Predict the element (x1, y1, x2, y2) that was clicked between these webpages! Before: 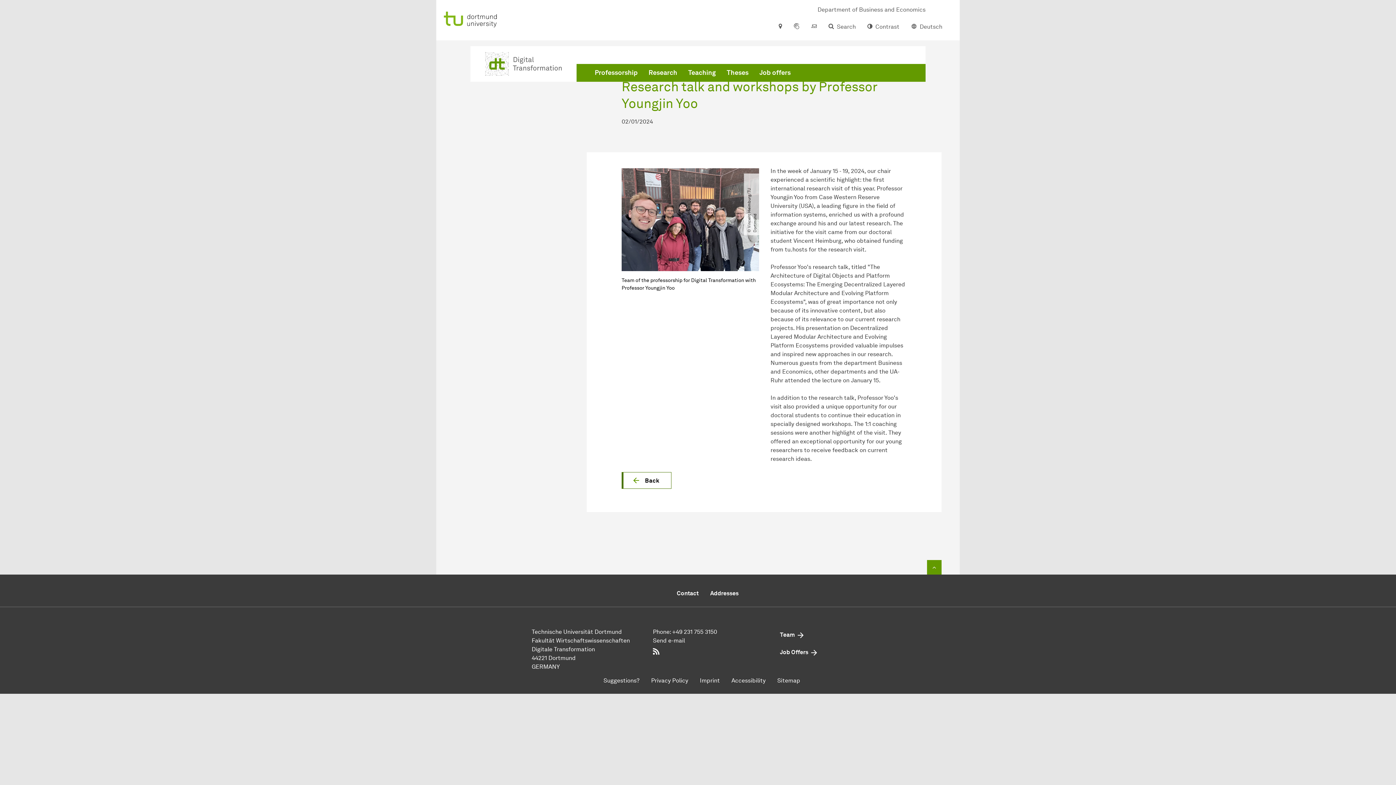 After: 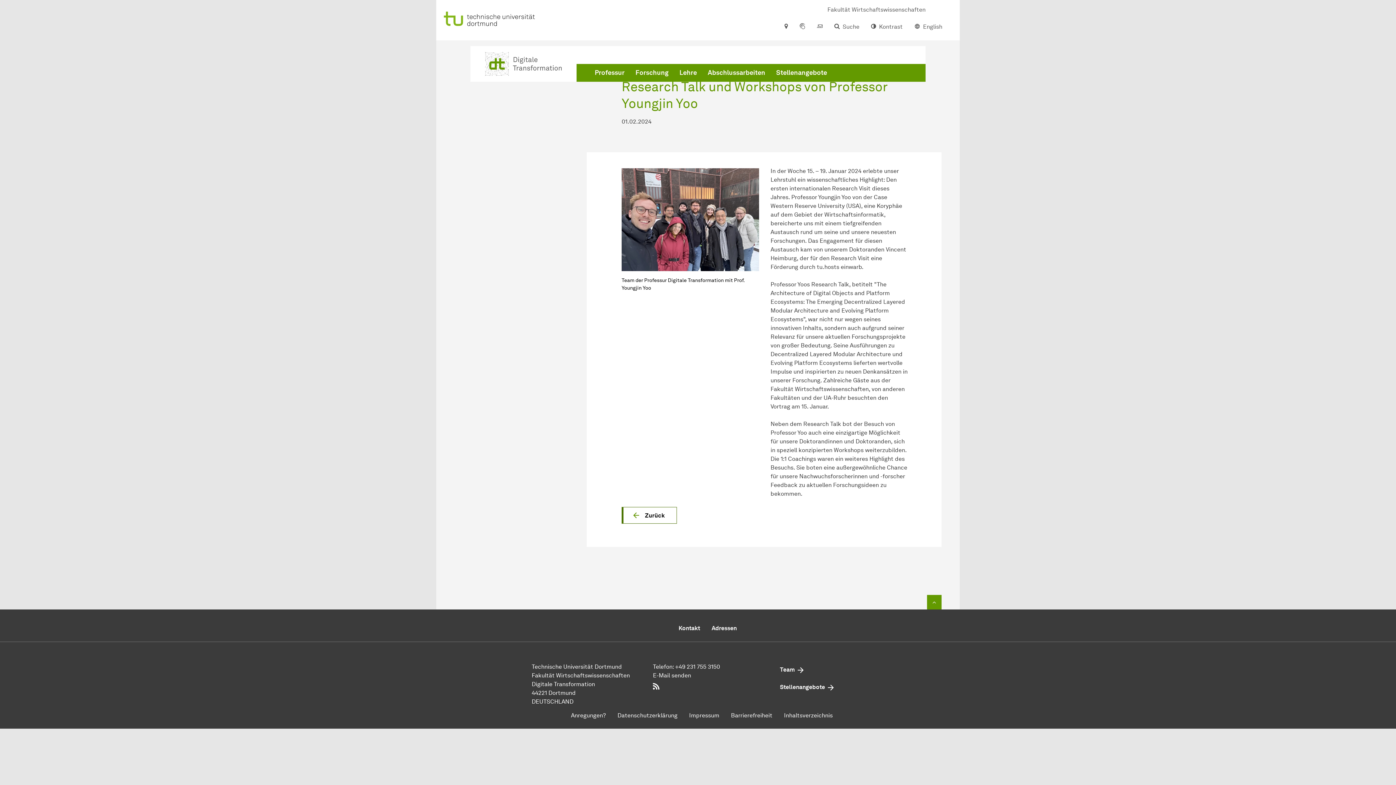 Action: bbox: (905, 13, 948, 40) label: Deutsch